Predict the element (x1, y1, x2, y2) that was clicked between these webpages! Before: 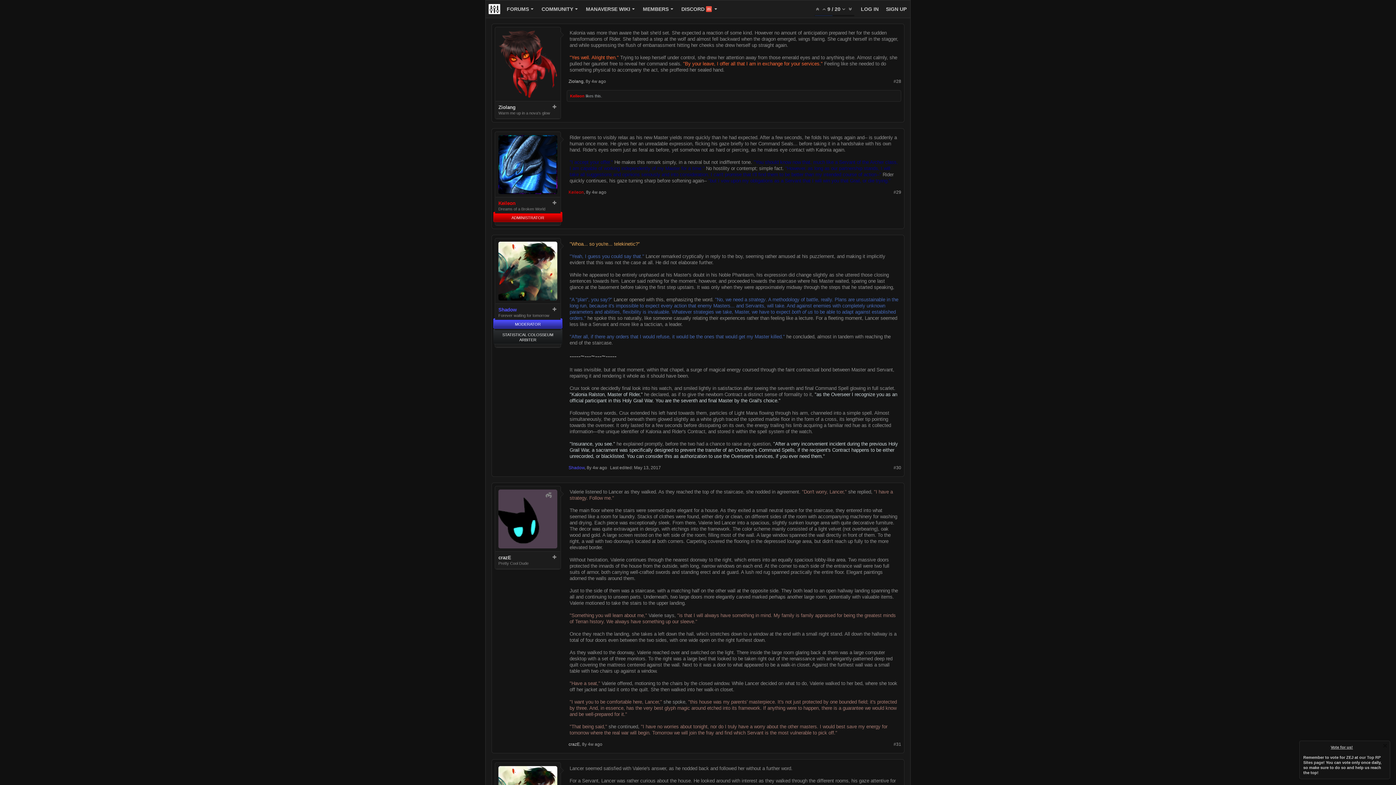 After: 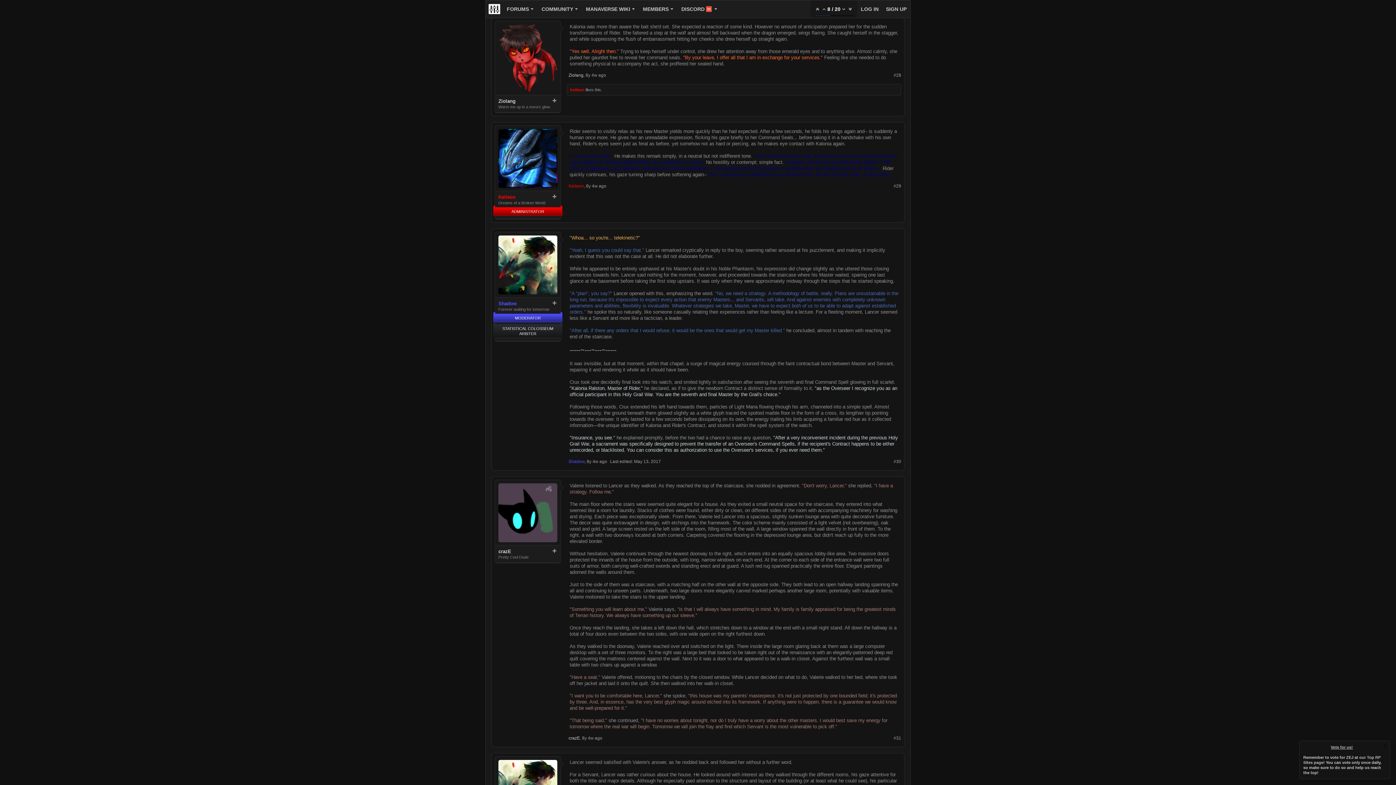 Action: bbox: (821, 6, 827, 12)